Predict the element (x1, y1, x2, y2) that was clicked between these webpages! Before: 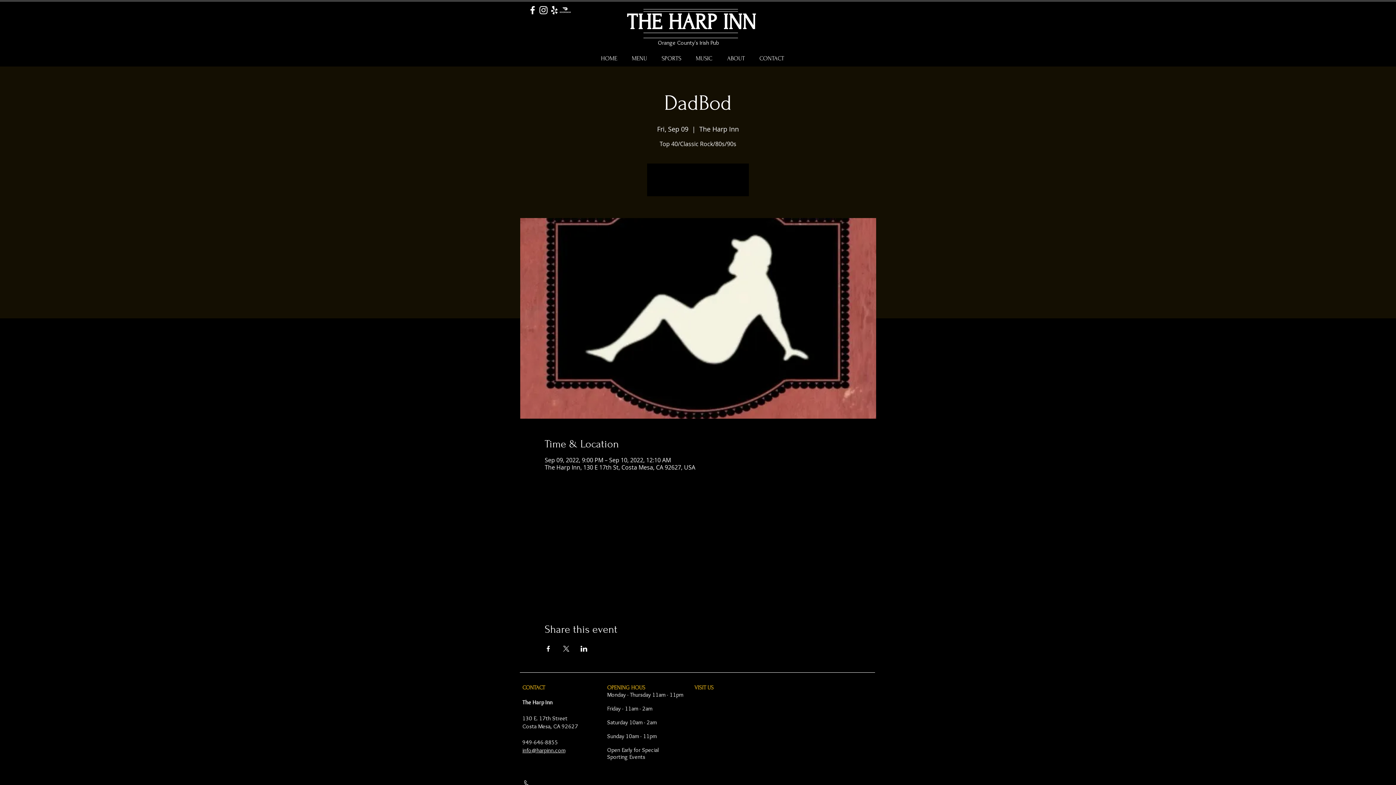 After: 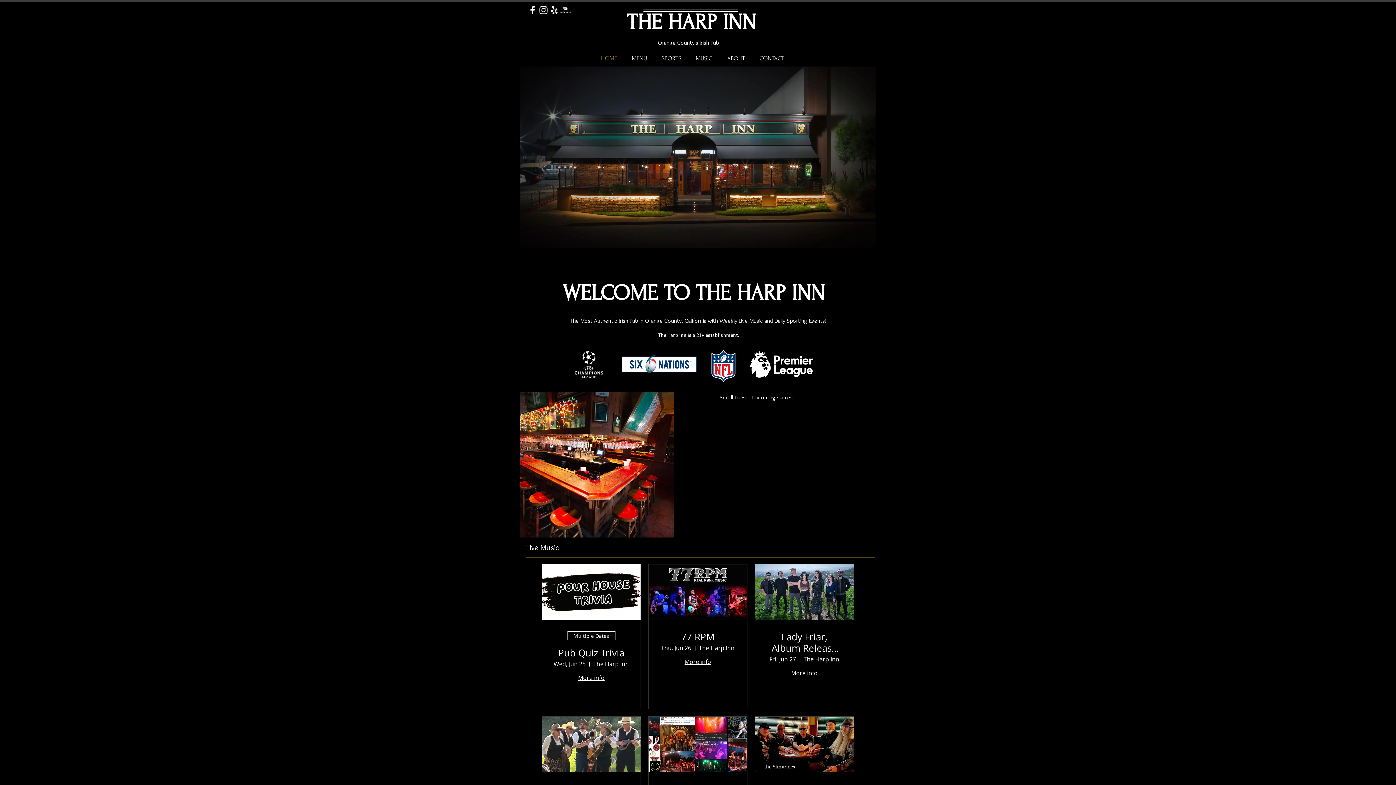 Action: label: HOME bbox: (593, 50, 624, 66)